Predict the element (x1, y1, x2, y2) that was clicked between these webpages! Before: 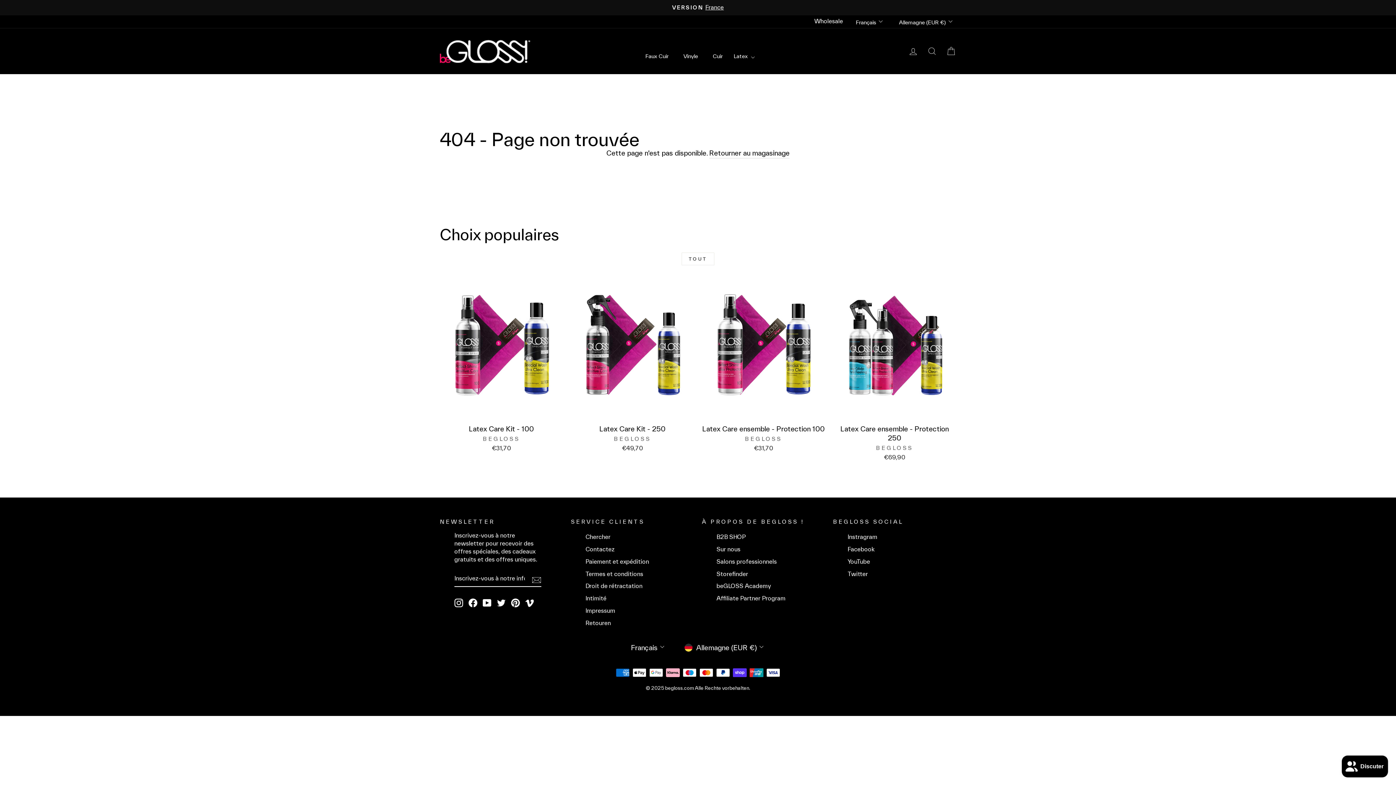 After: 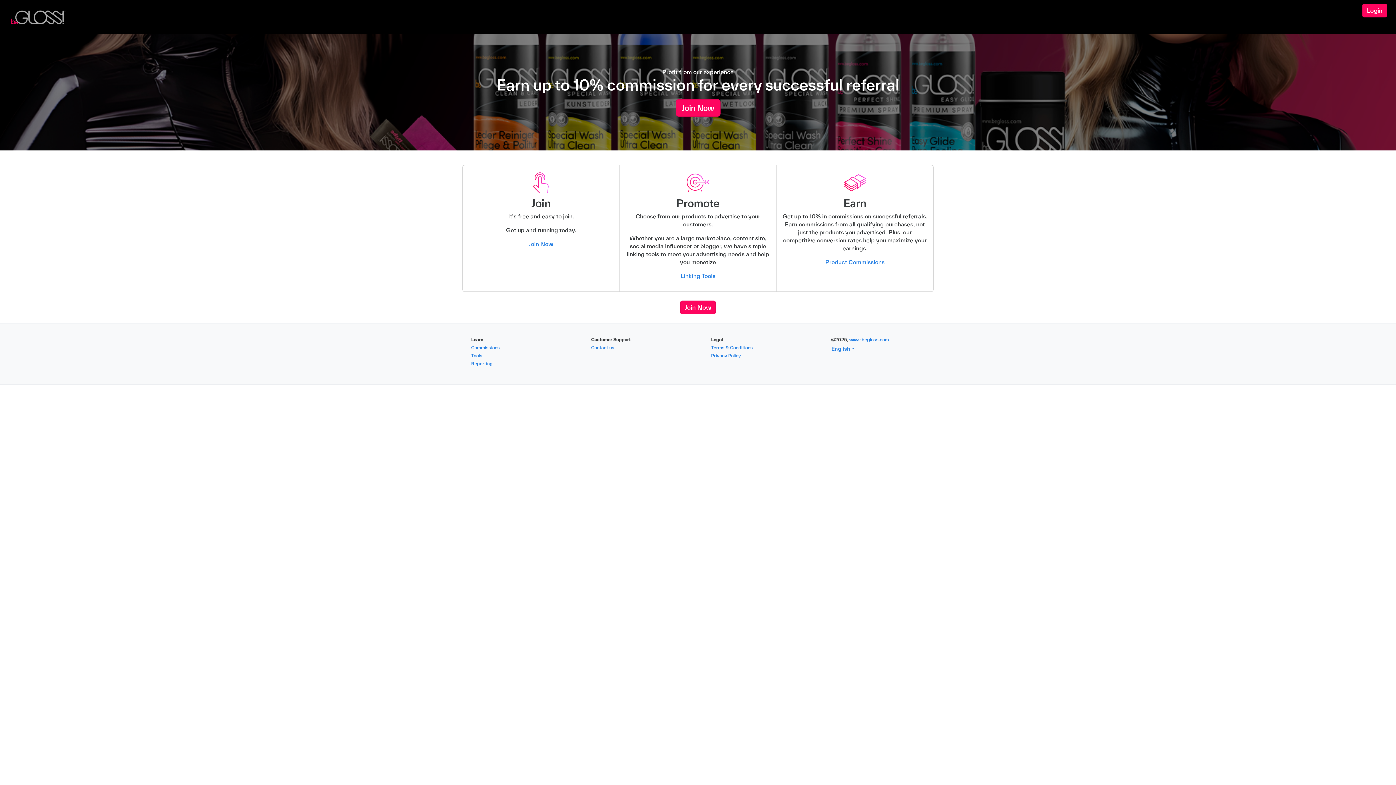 Action: label: Affiliate Partner Program bbox: (716, 593, 785, 604)